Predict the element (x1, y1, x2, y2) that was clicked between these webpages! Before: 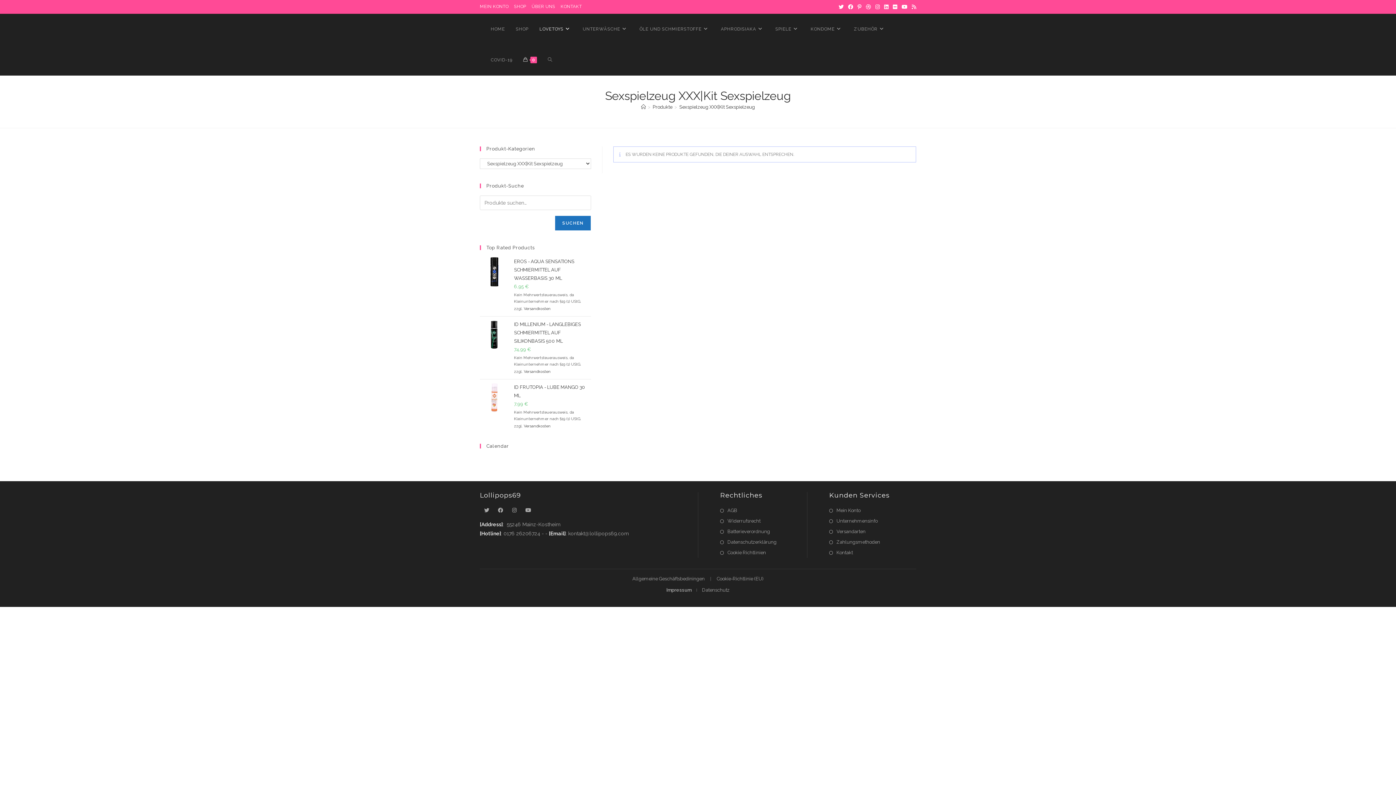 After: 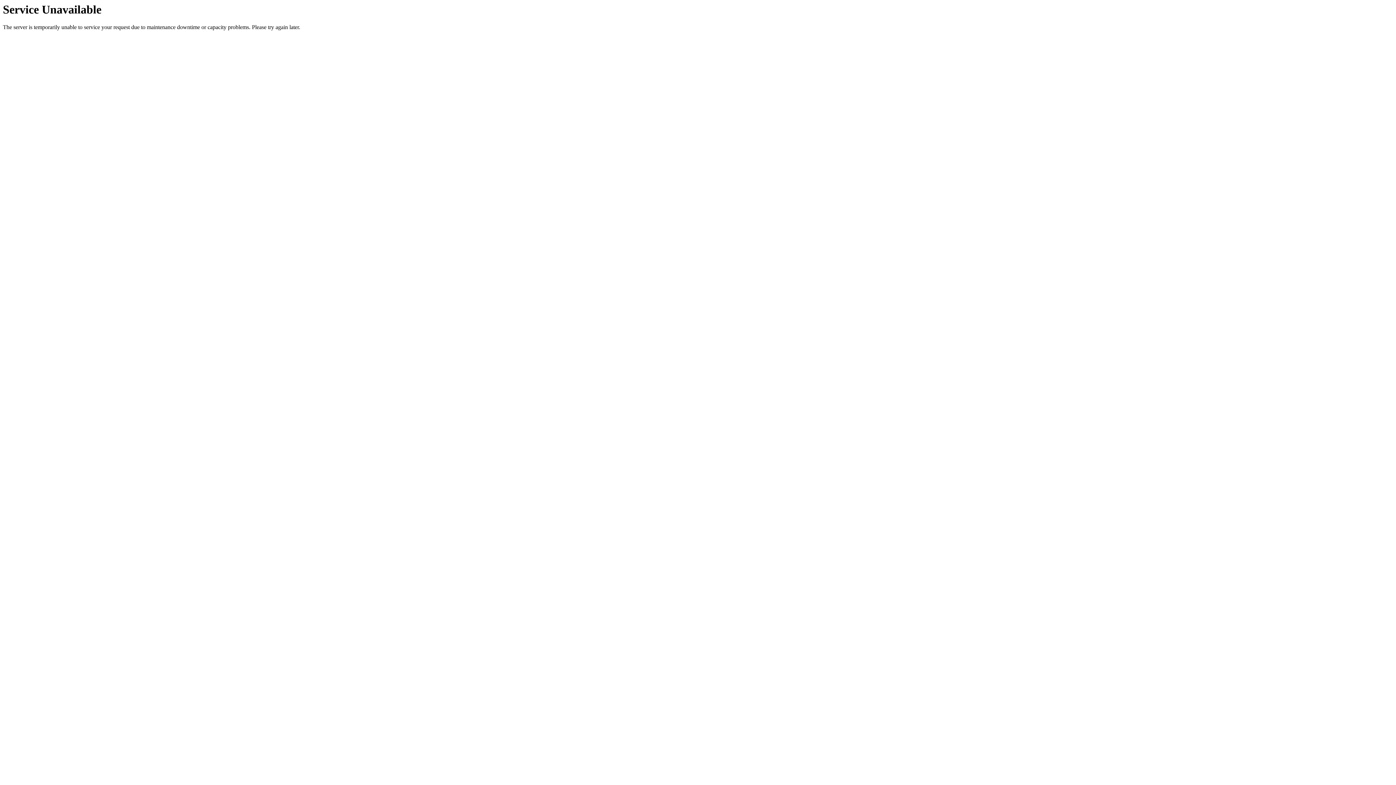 Action: label: Zahlungsmethoden bbox: (829, 538, 880, 546)